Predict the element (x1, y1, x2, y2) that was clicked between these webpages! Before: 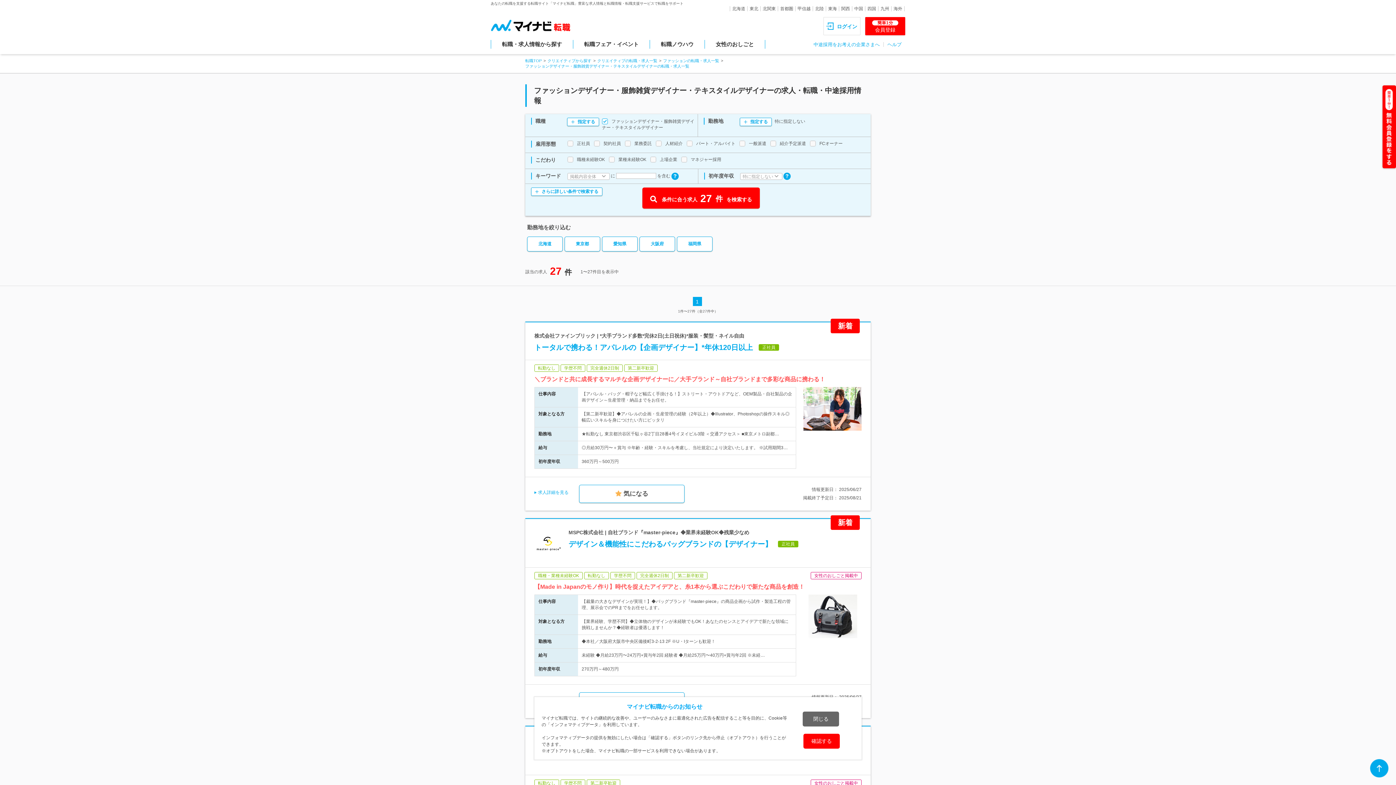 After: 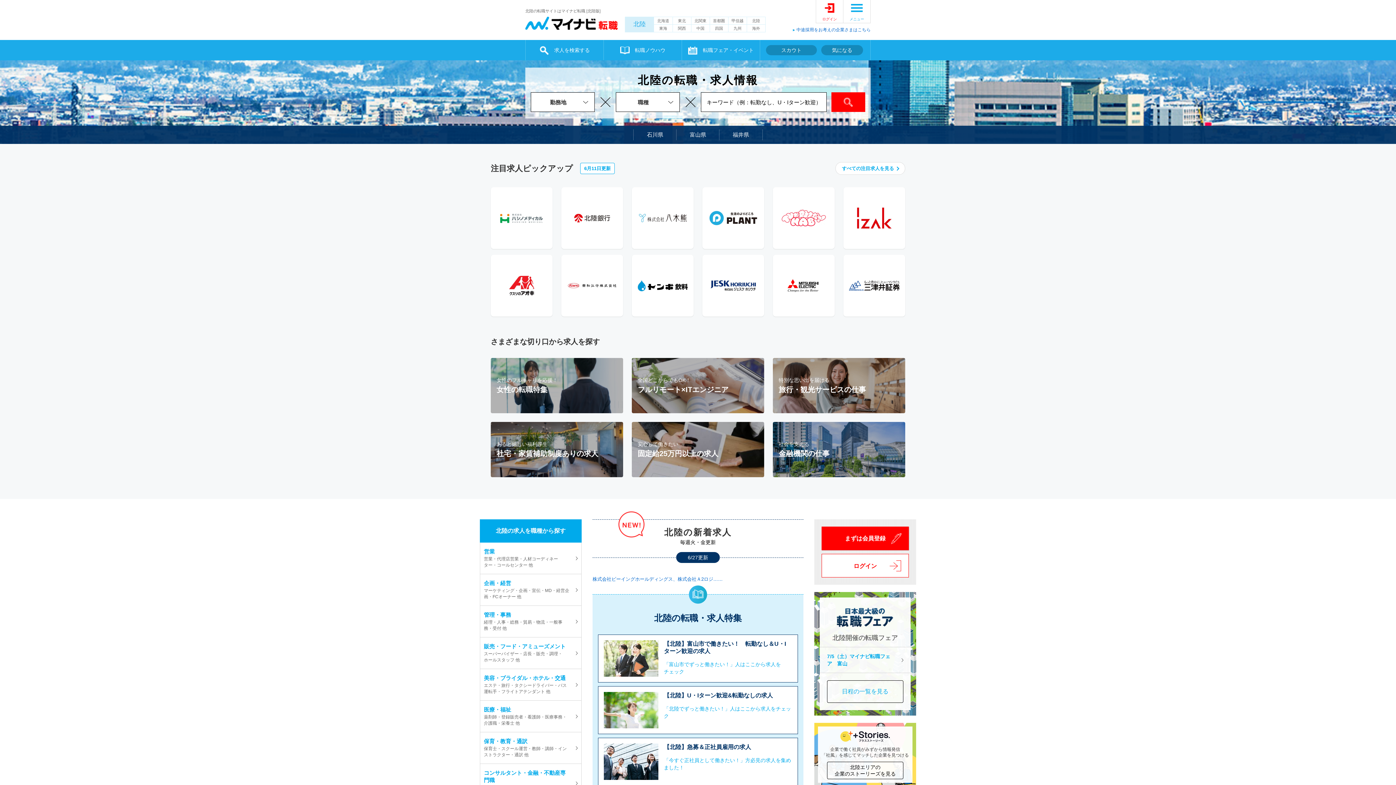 Action: bbox: (813, 5, 825, 12) label: 北陸